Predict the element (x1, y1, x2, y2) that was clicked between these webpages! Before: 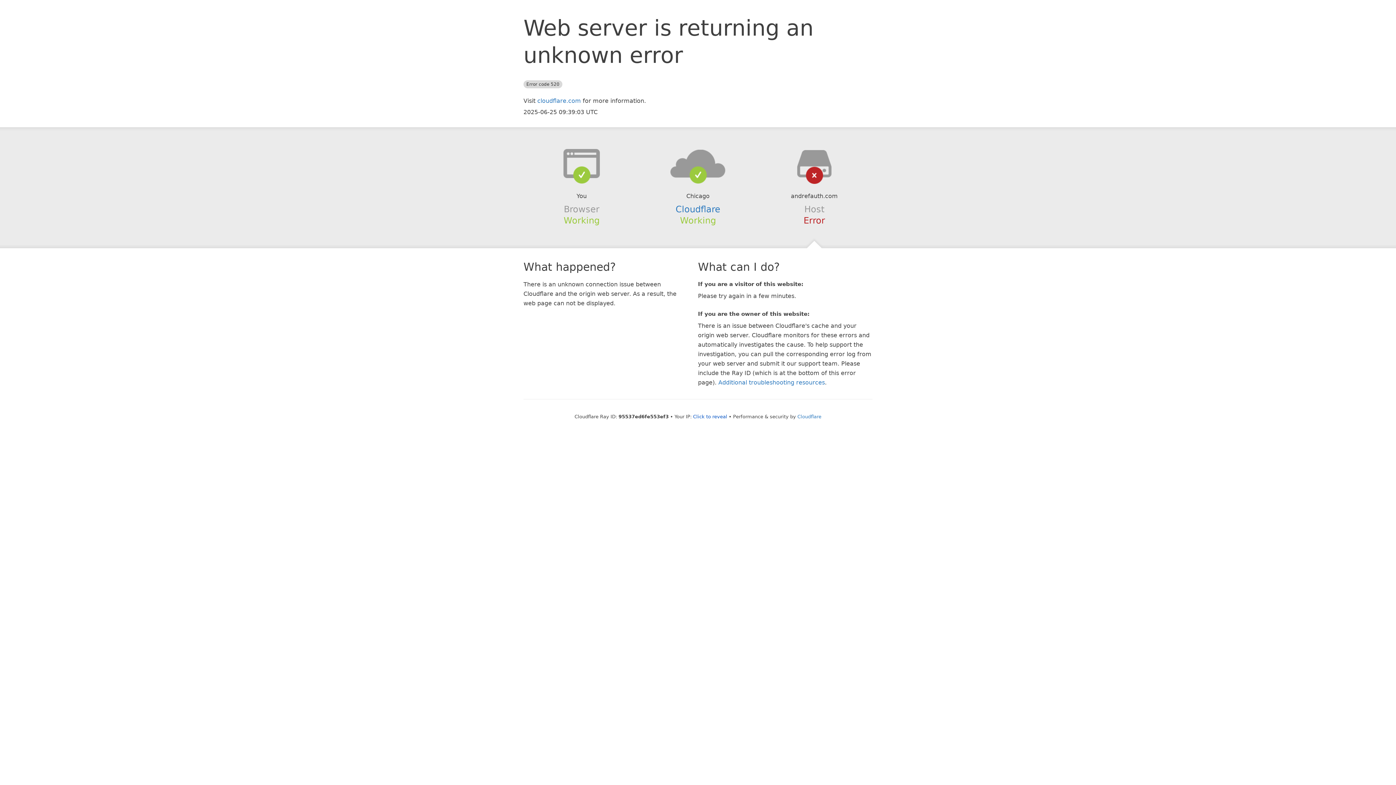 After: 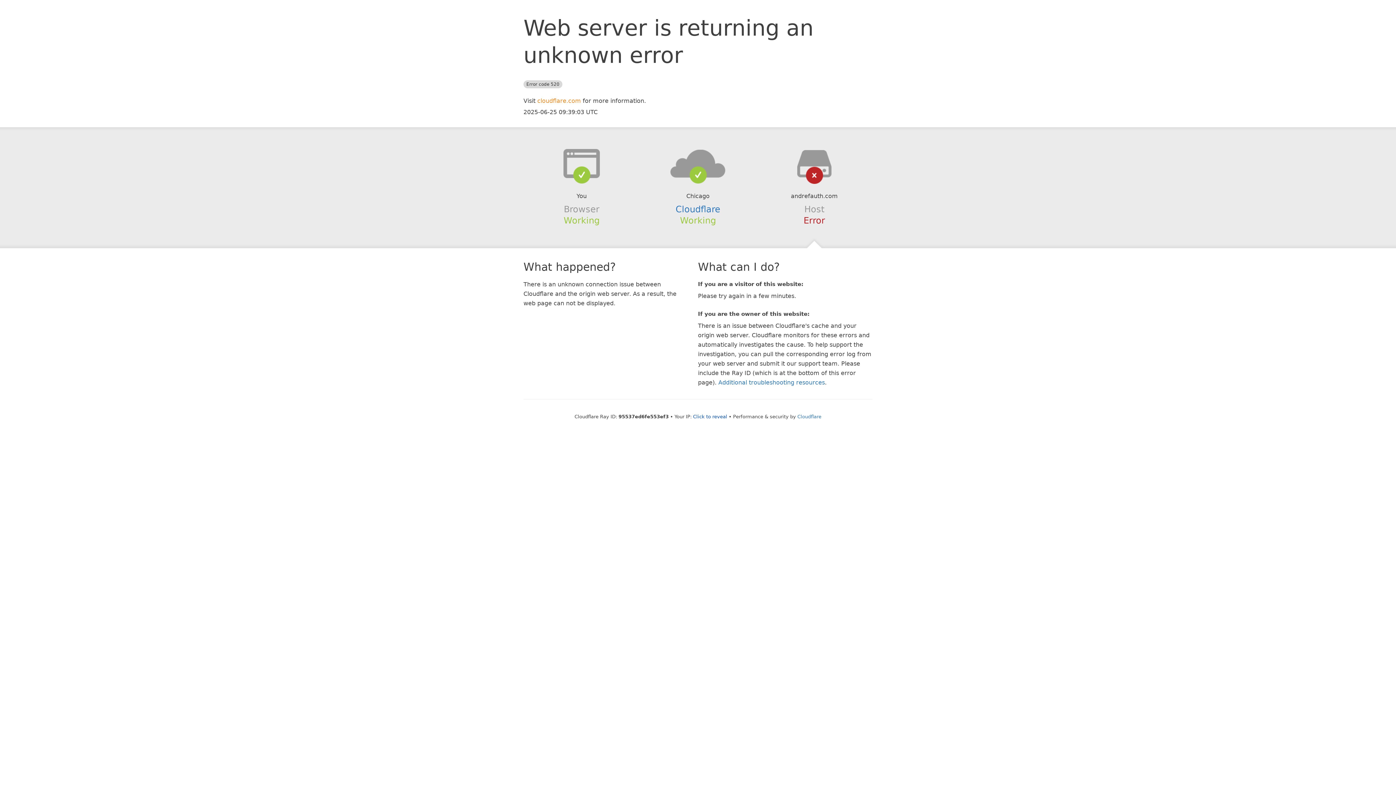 Action: label: cloudflare.com bbox: (537, 97, 581, 104)